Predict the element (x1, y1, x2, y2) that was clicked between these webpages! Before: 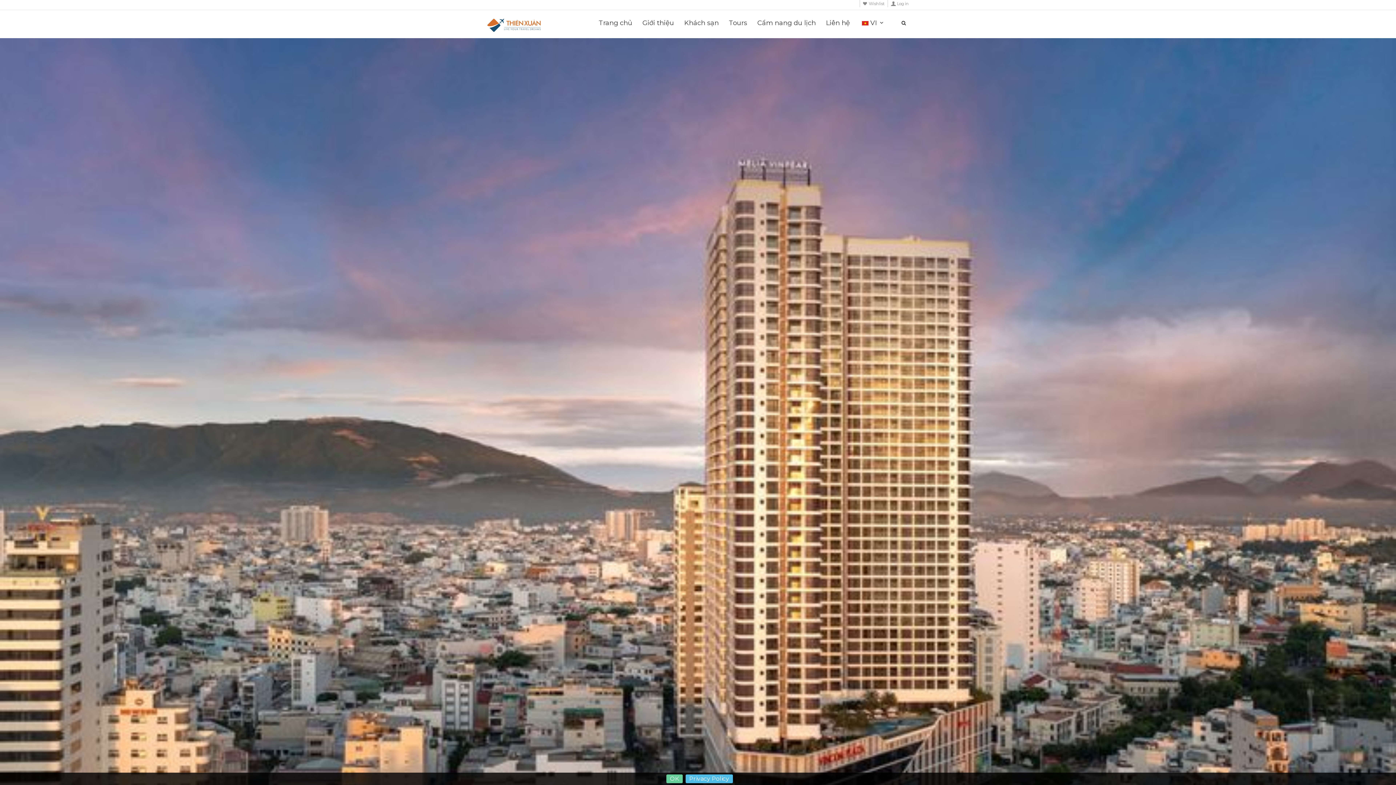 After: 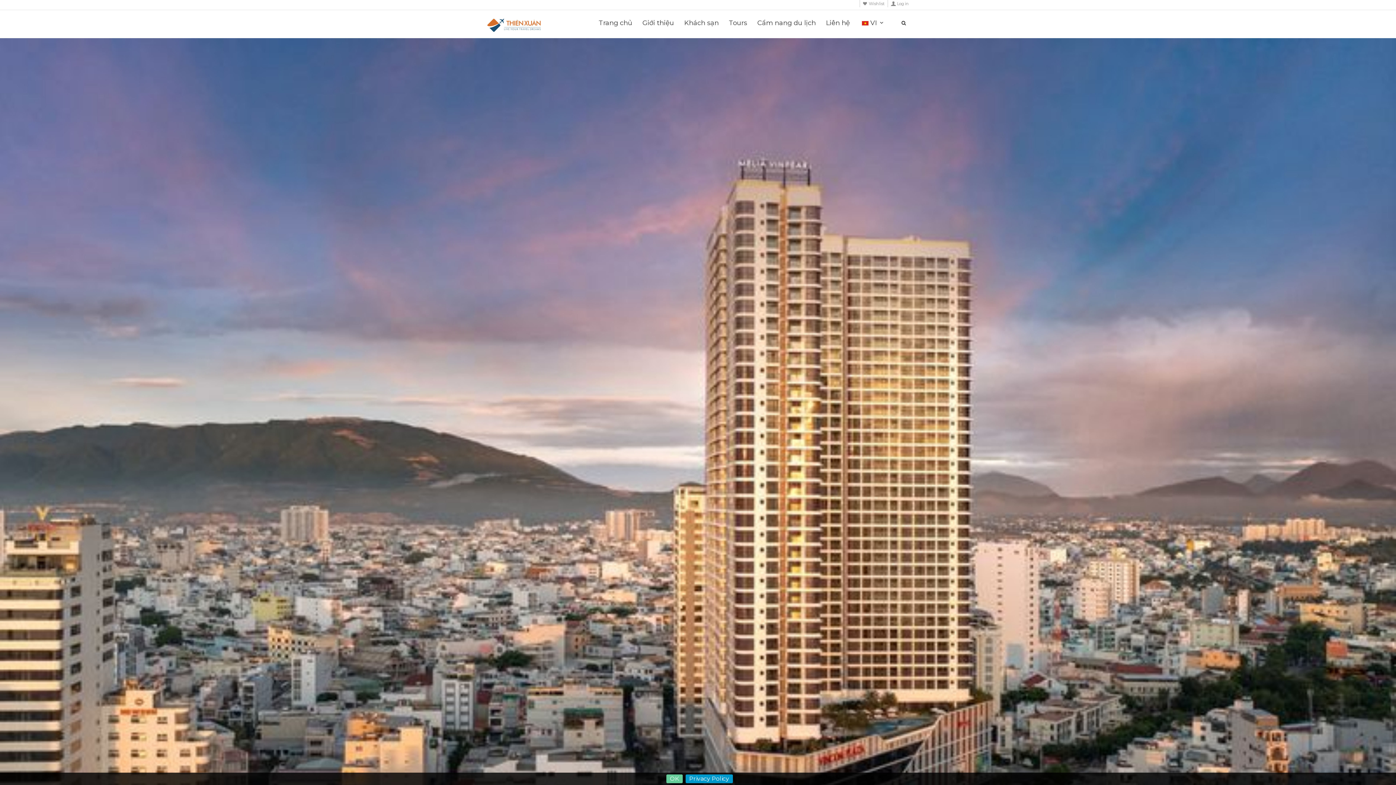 Action: bbox: (685, 774, 732, 783) label: Privacy Policy